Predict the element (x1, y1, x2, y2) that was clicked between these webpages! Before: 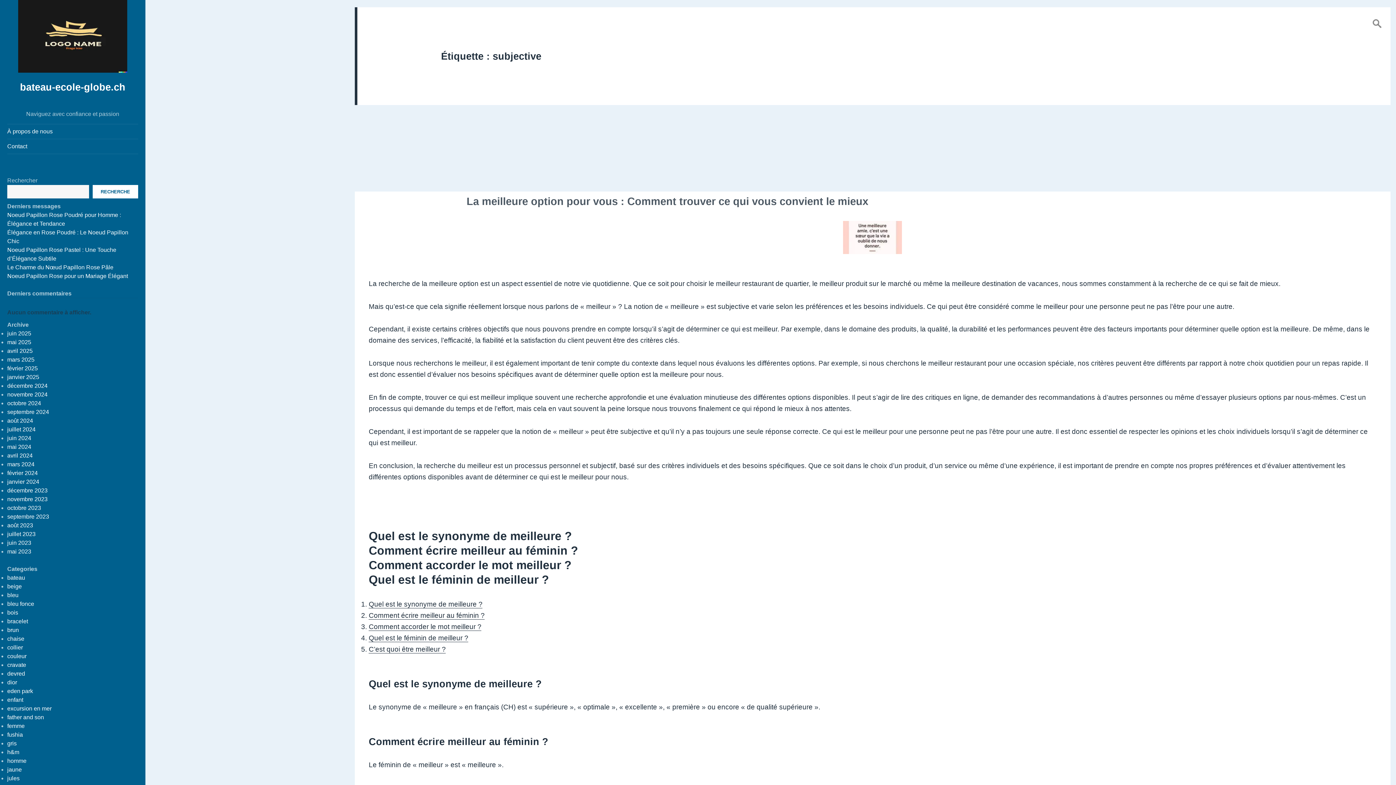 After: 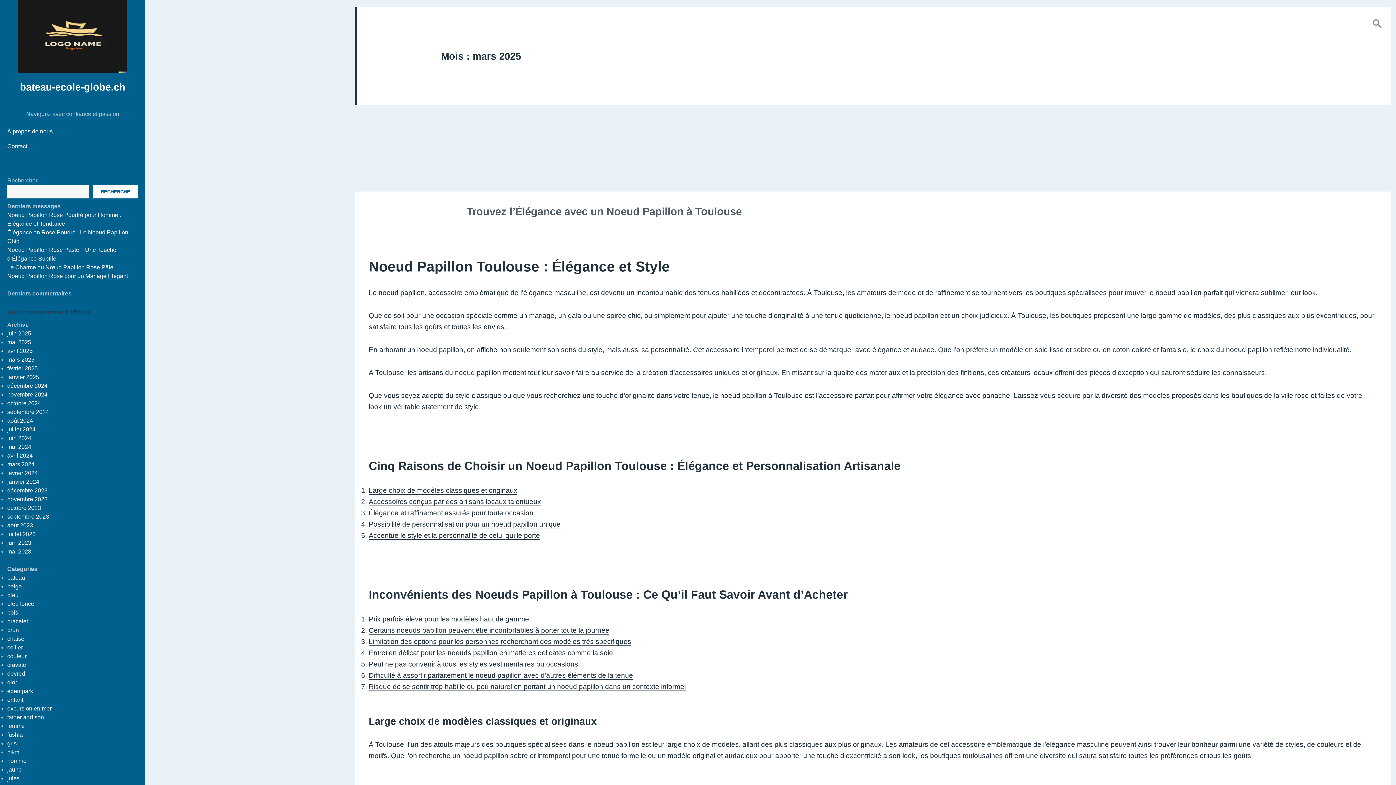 Action: bbox: (7, 356, 34, 362) label: mars 2025